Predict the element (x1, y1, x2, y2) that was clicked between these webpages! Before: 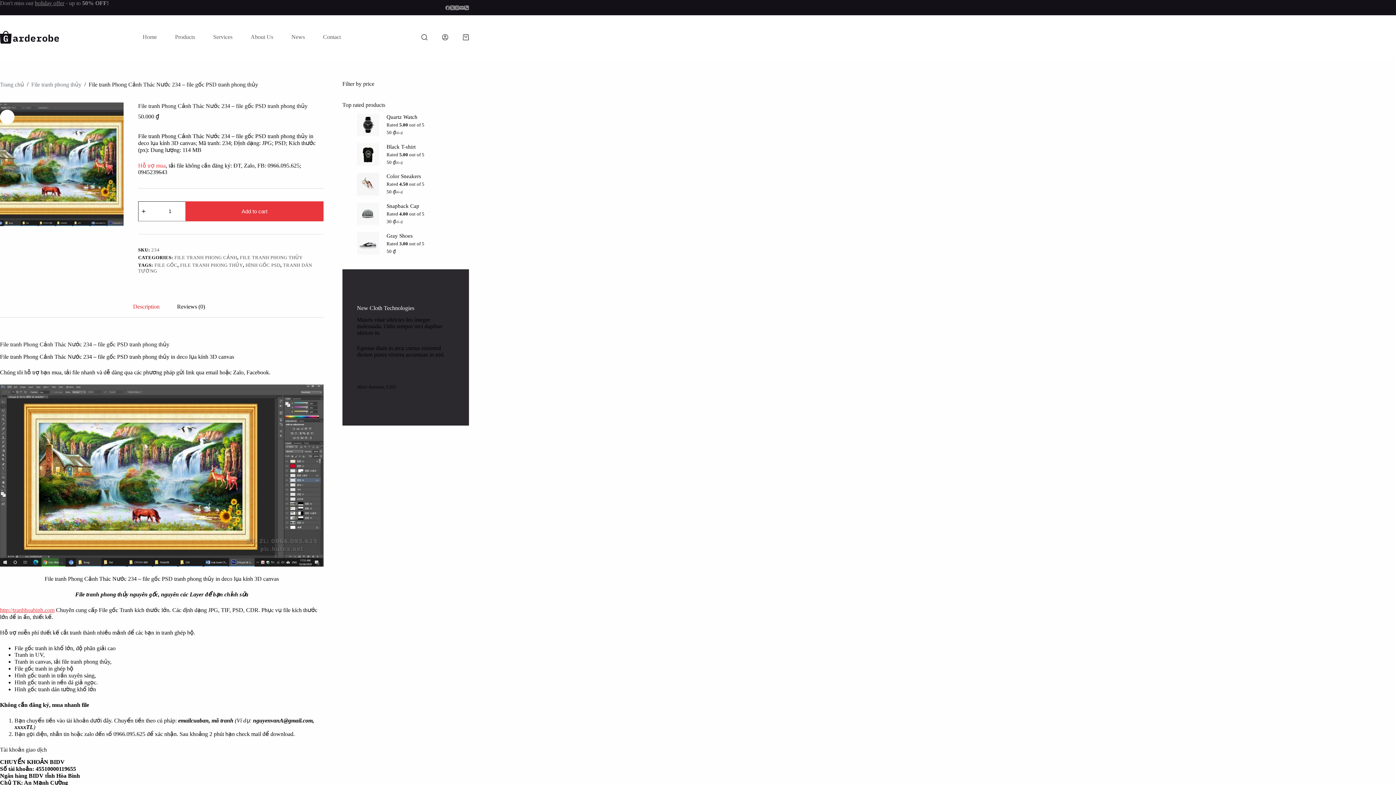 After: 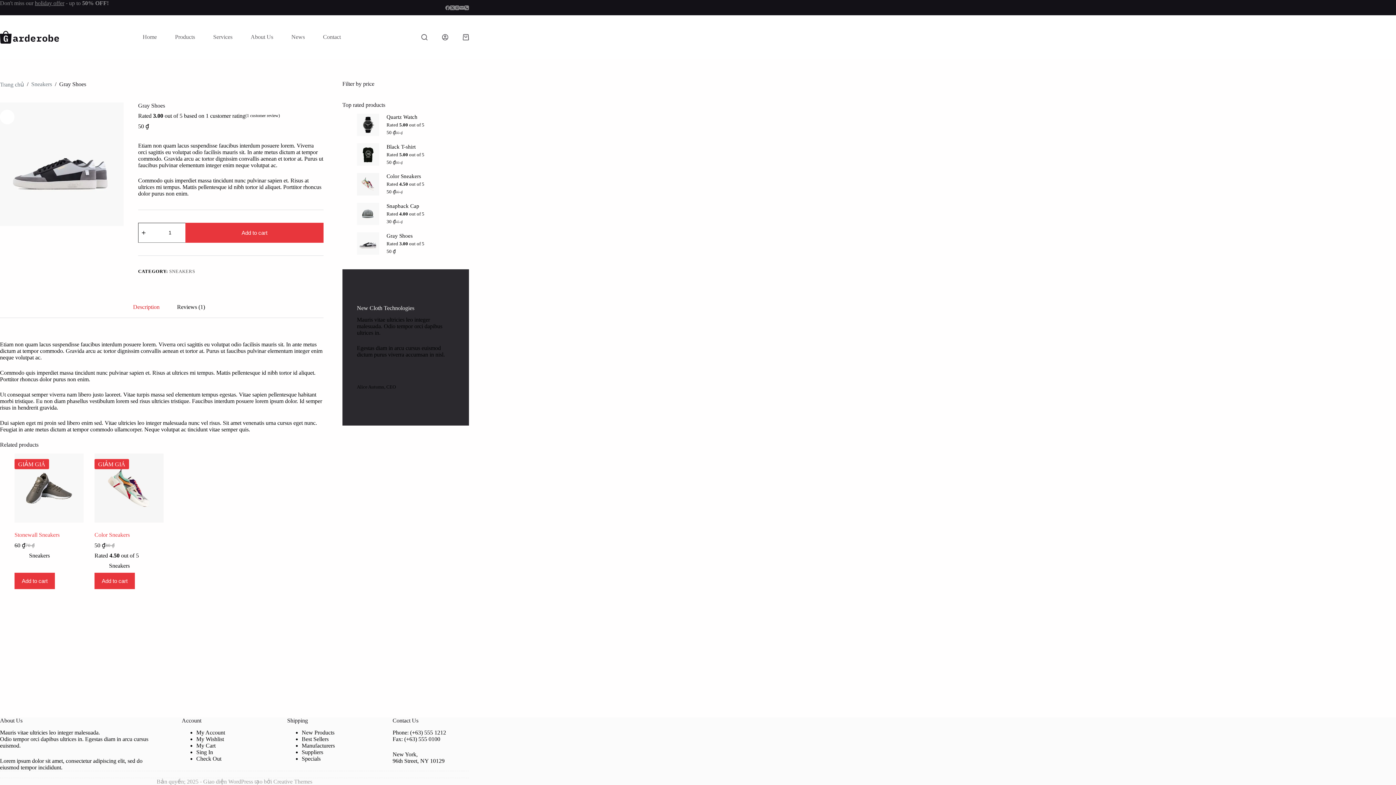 Action: bbox: (356, 232, 379, 254)